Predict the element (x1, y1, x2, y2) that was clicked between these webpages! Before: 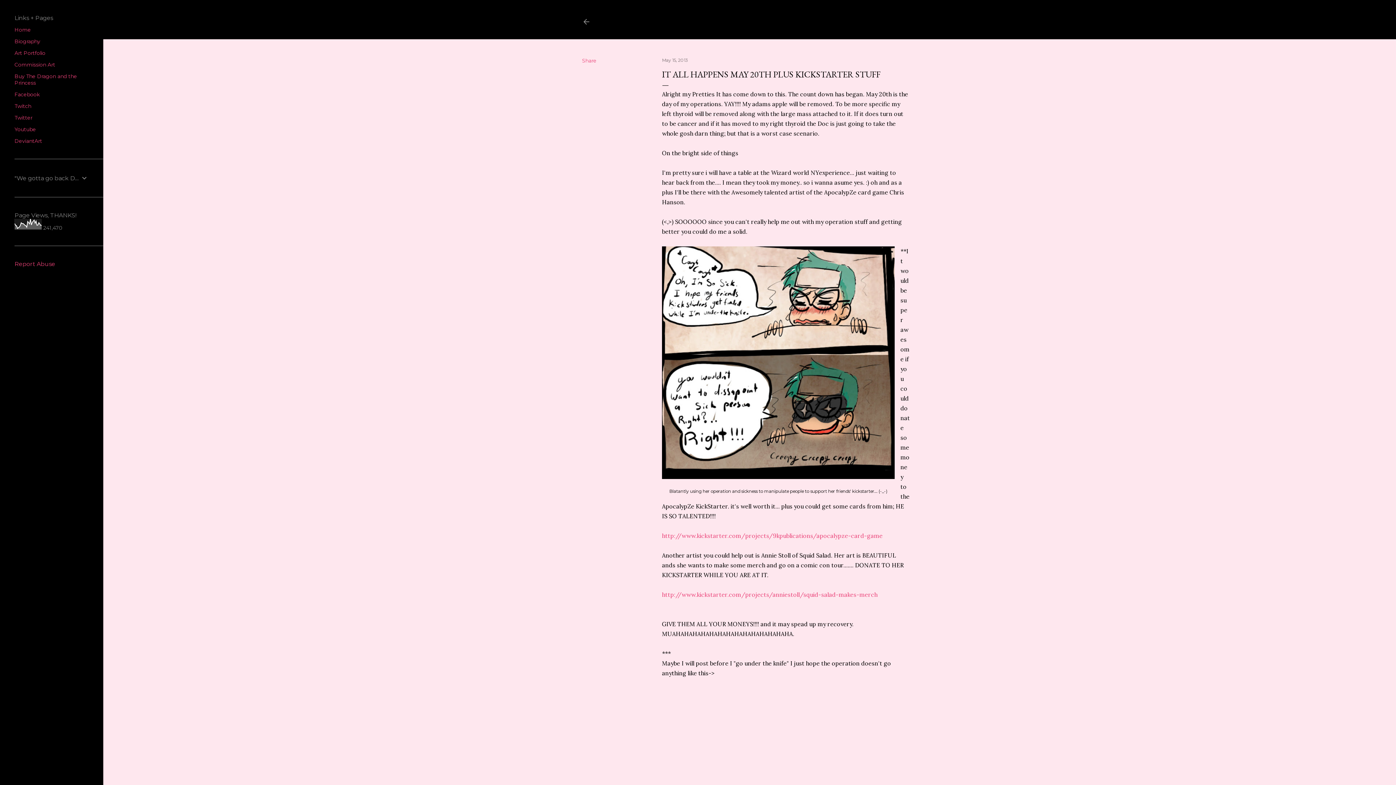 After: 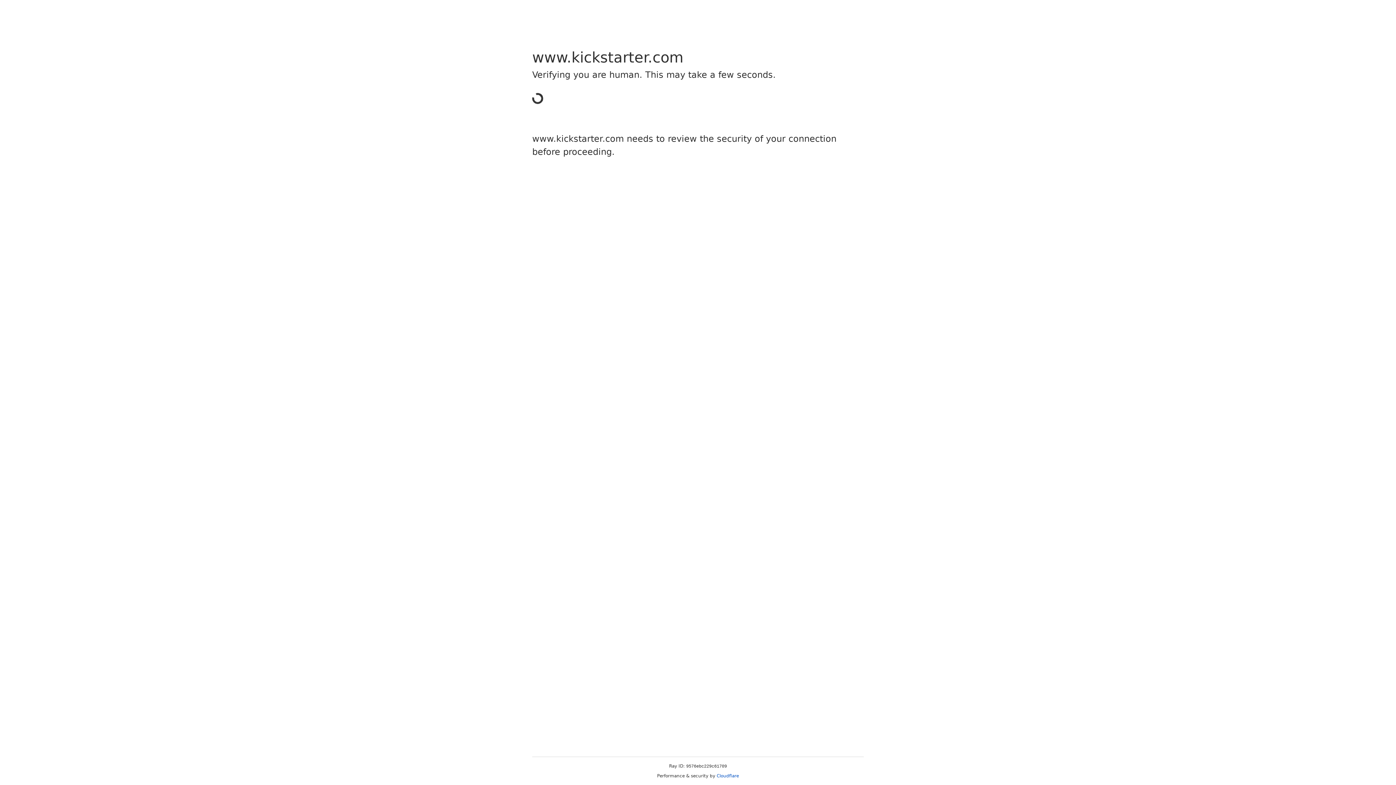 Action: label: http://www.kickstarter.com/projects/anniestoll/squid-salad-makes-merch bbox: (662, 591, 877, 598)